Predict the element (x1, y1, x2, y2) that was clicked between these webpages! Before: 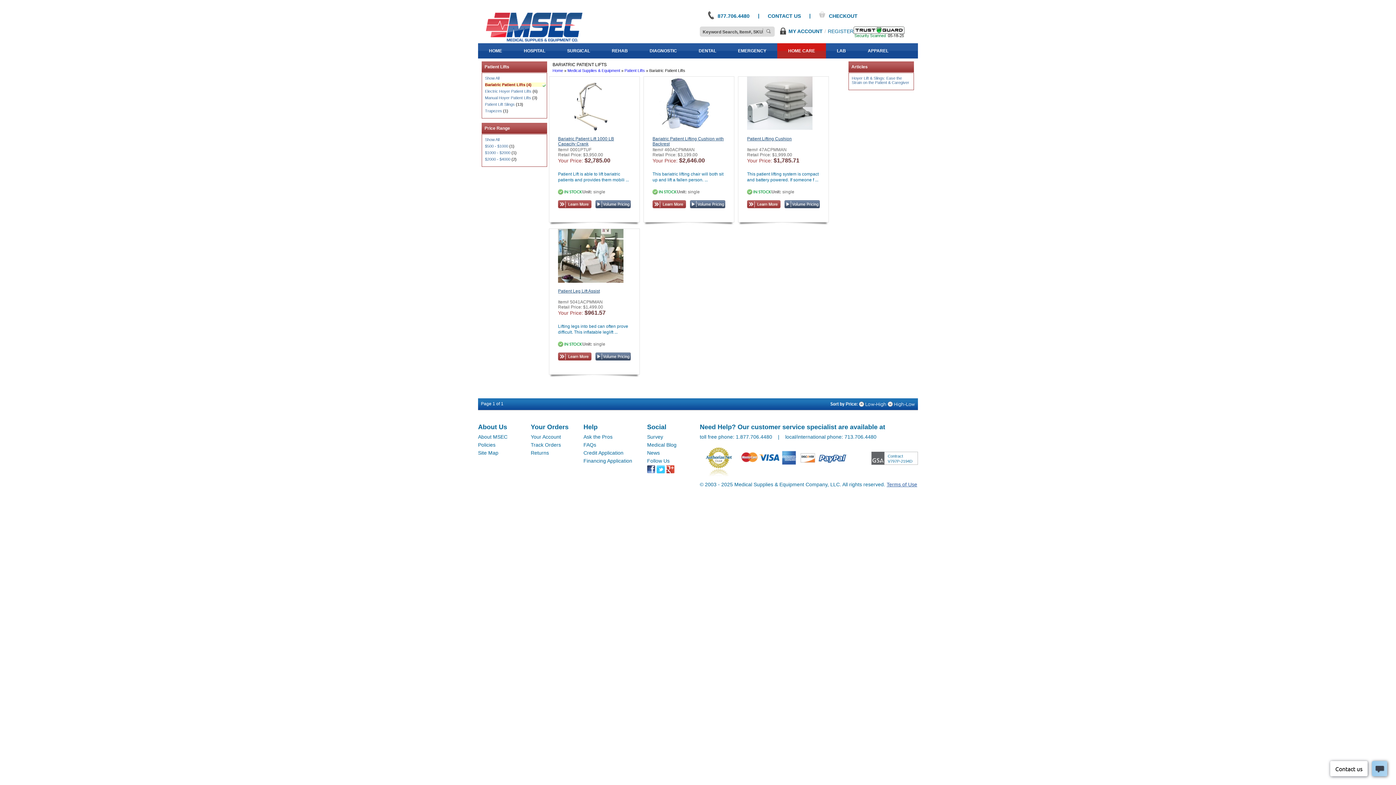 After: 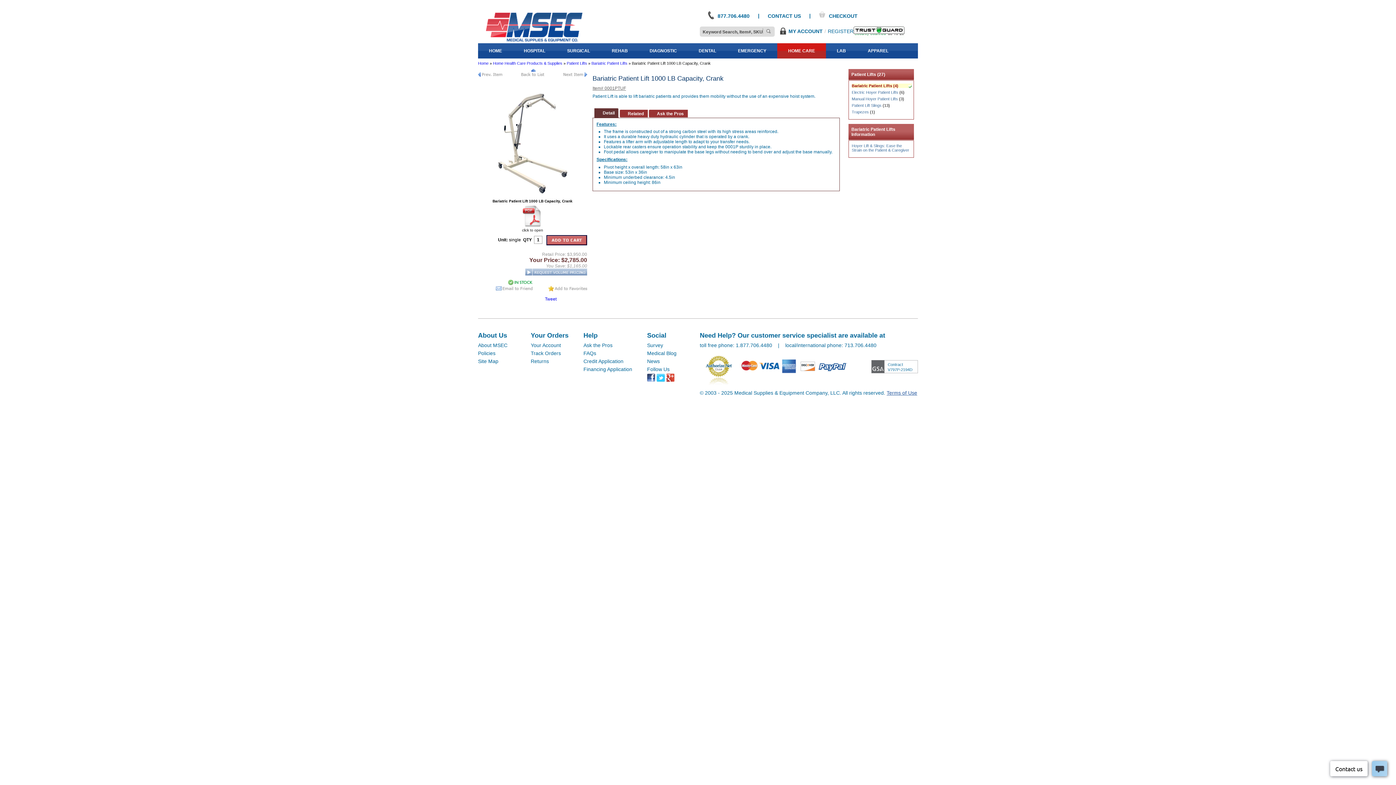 Action: bbox: (558, 136, 614, 146) label: Bariatric Patient Lift 1000 LB Capacity Crank